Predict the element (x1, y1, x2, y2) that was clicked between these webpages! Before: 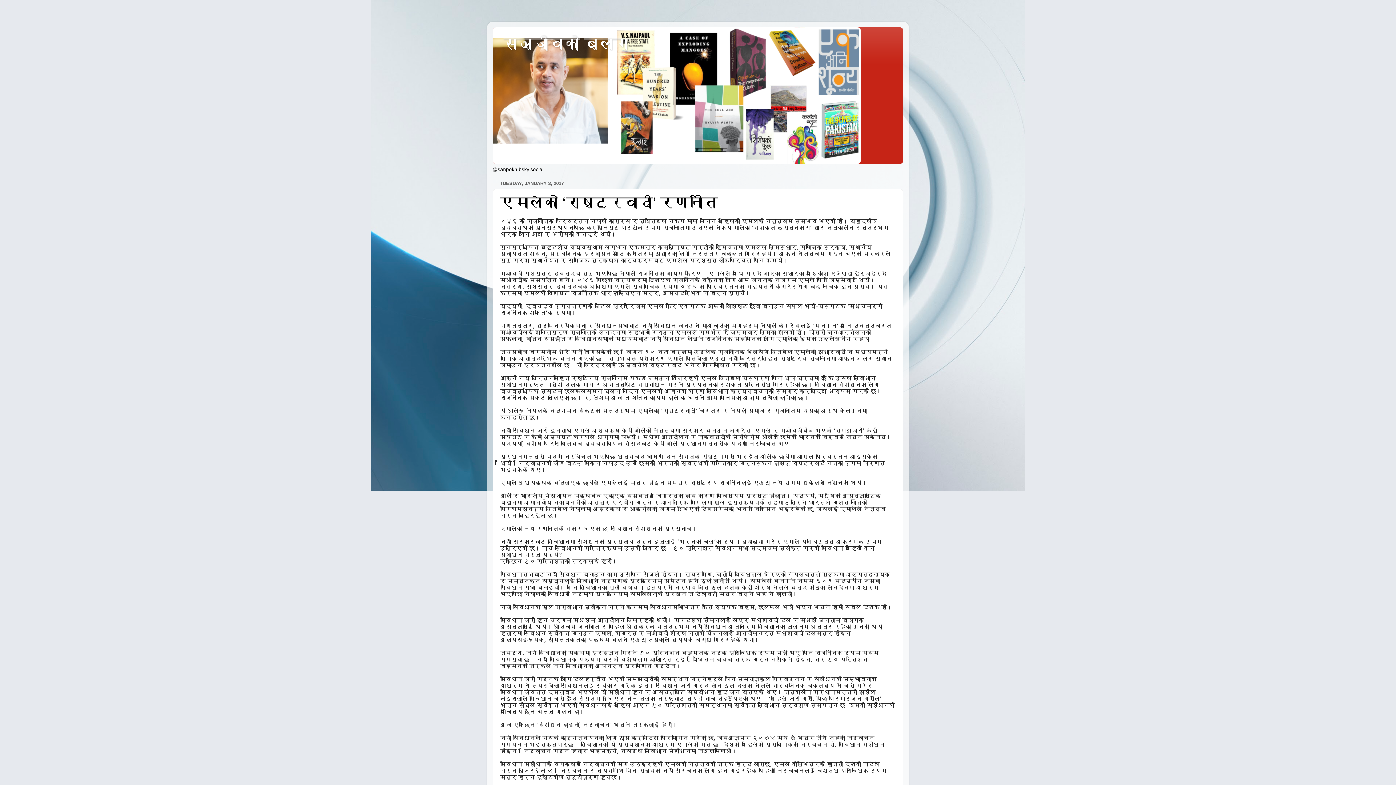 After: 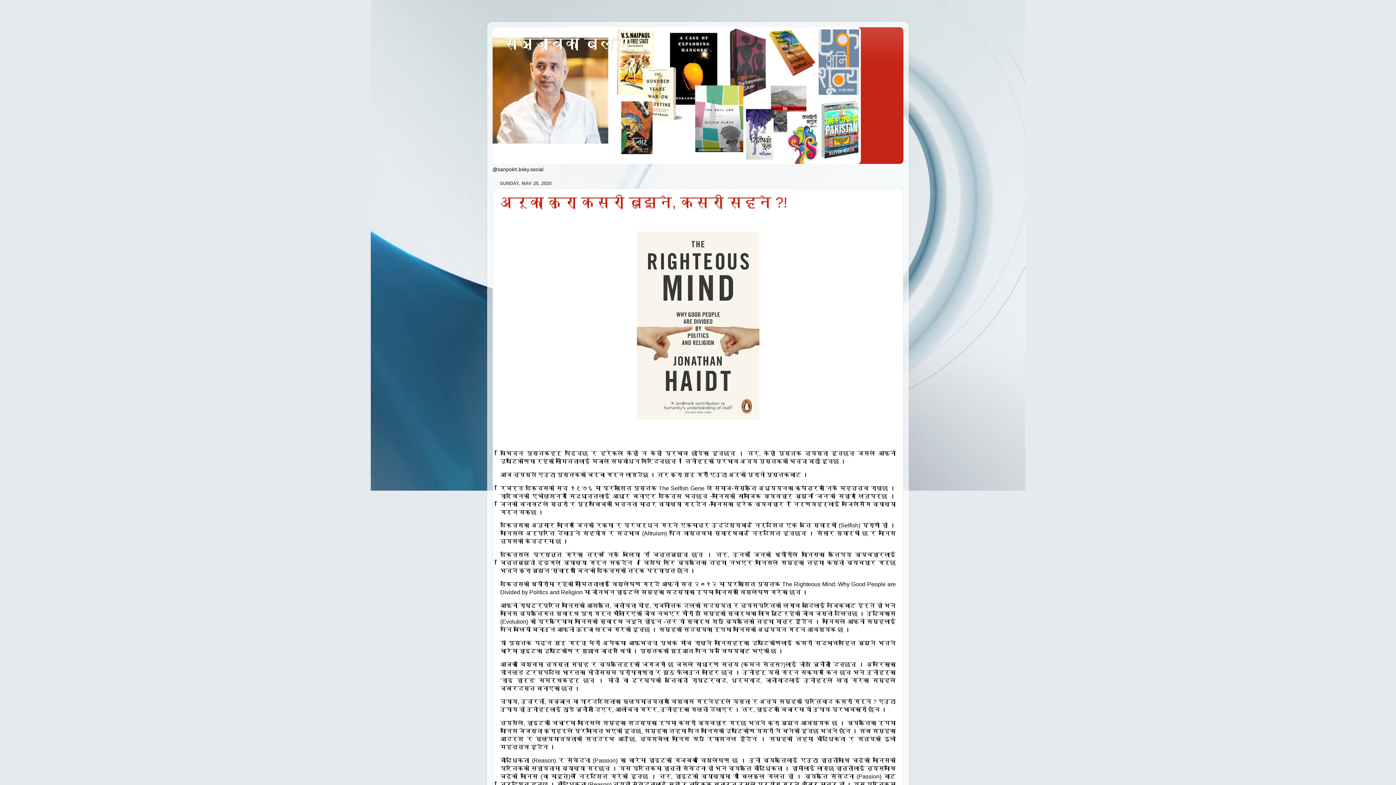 Action: label: सञ्जीवको ब्लग bbox: (503, 35, 630, 52)